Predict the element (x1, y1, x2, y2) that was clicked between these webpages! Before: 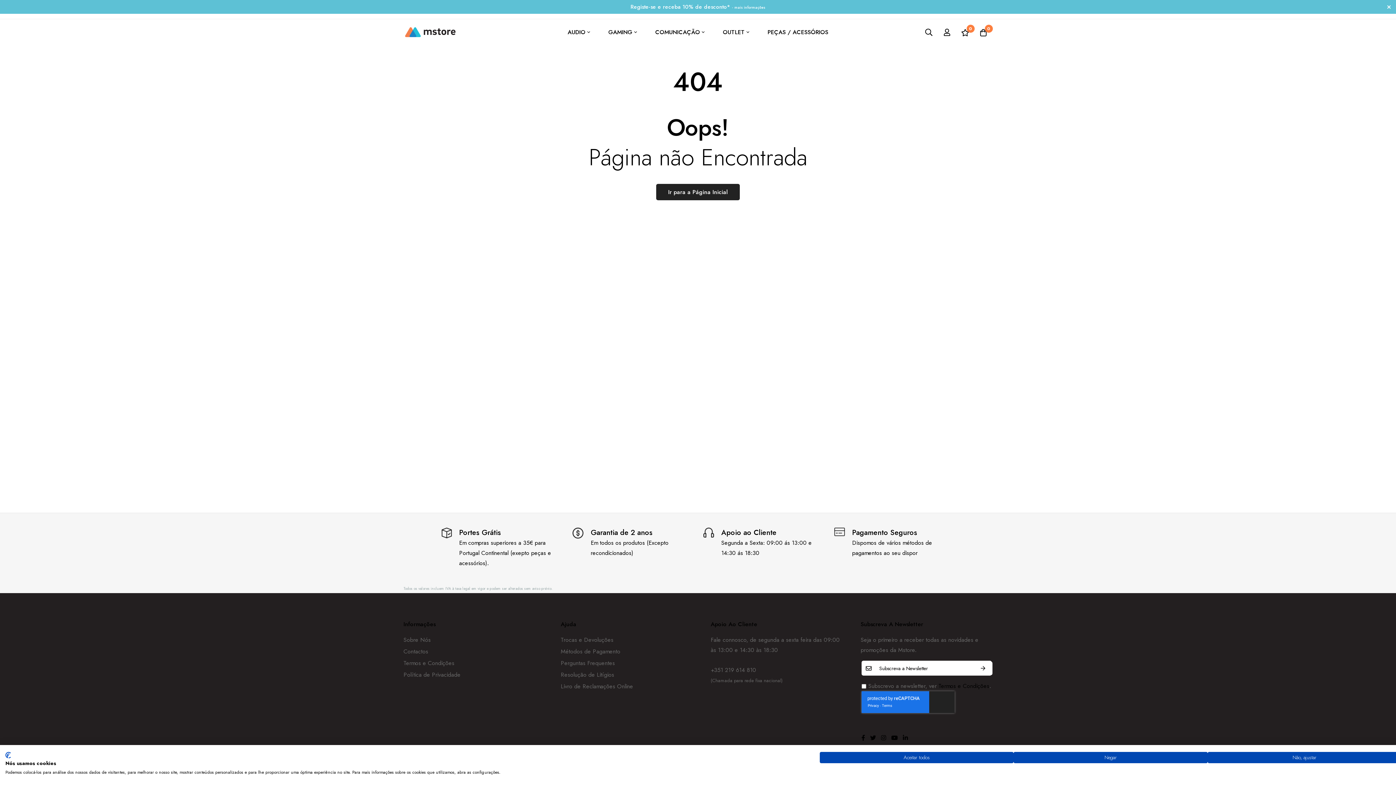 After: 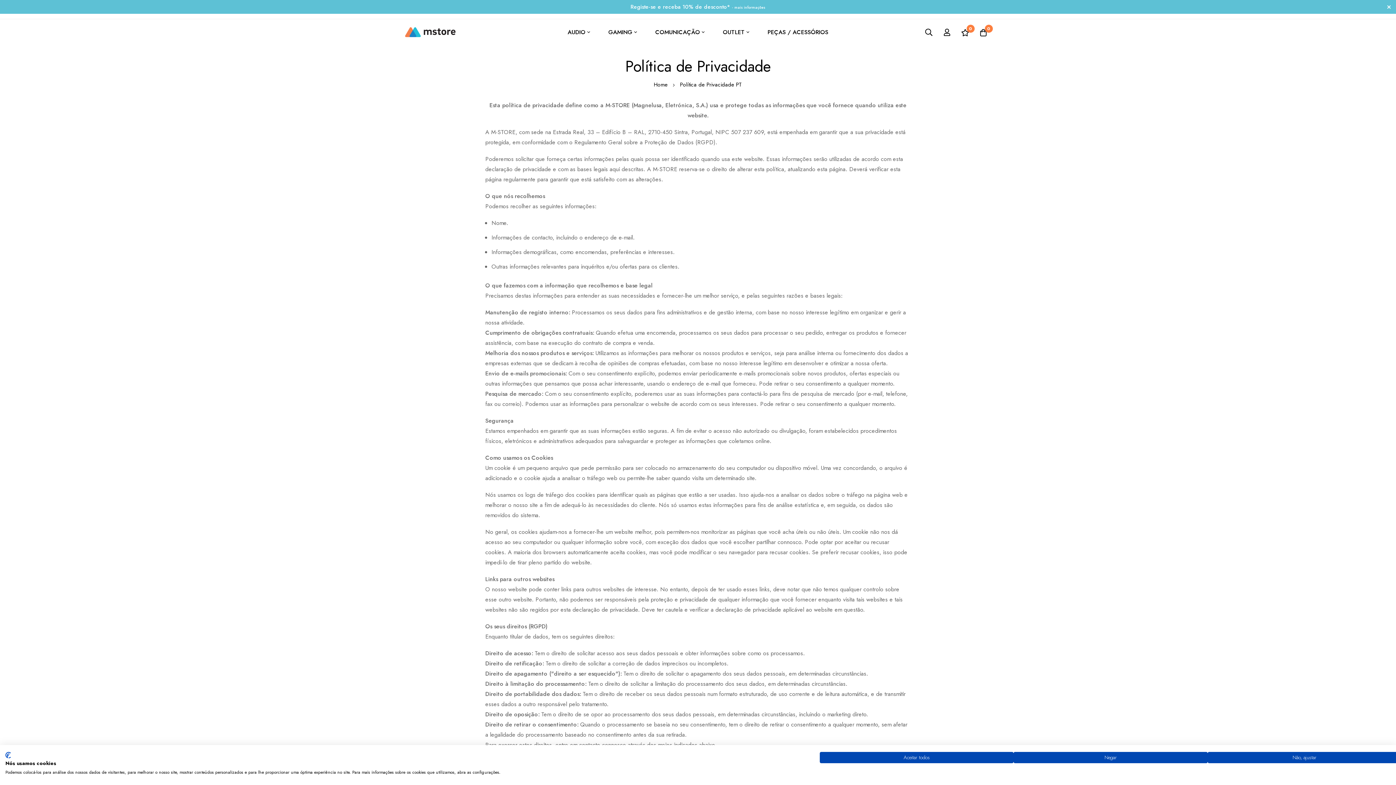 Action: label: Política de Privacidade bbox: (403, 670, 460, 680)